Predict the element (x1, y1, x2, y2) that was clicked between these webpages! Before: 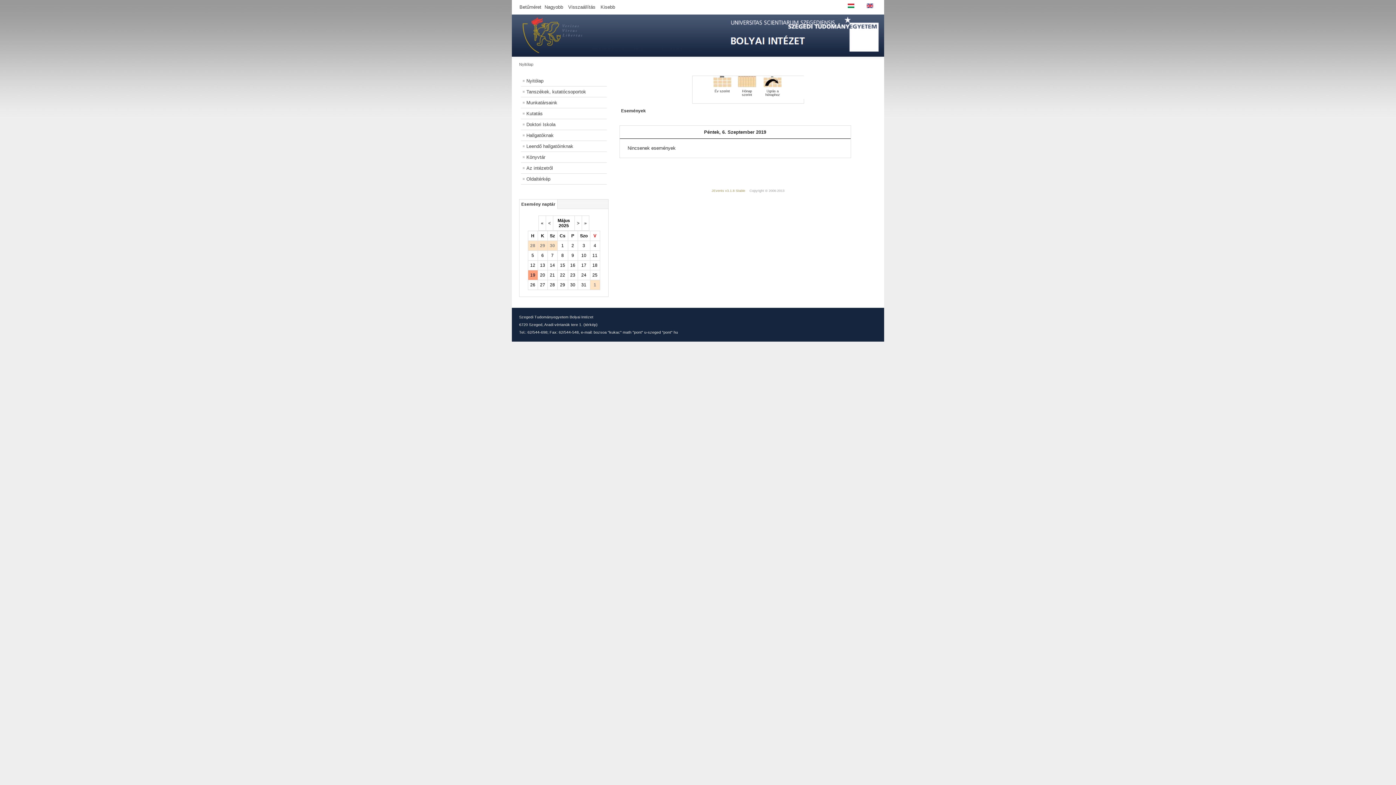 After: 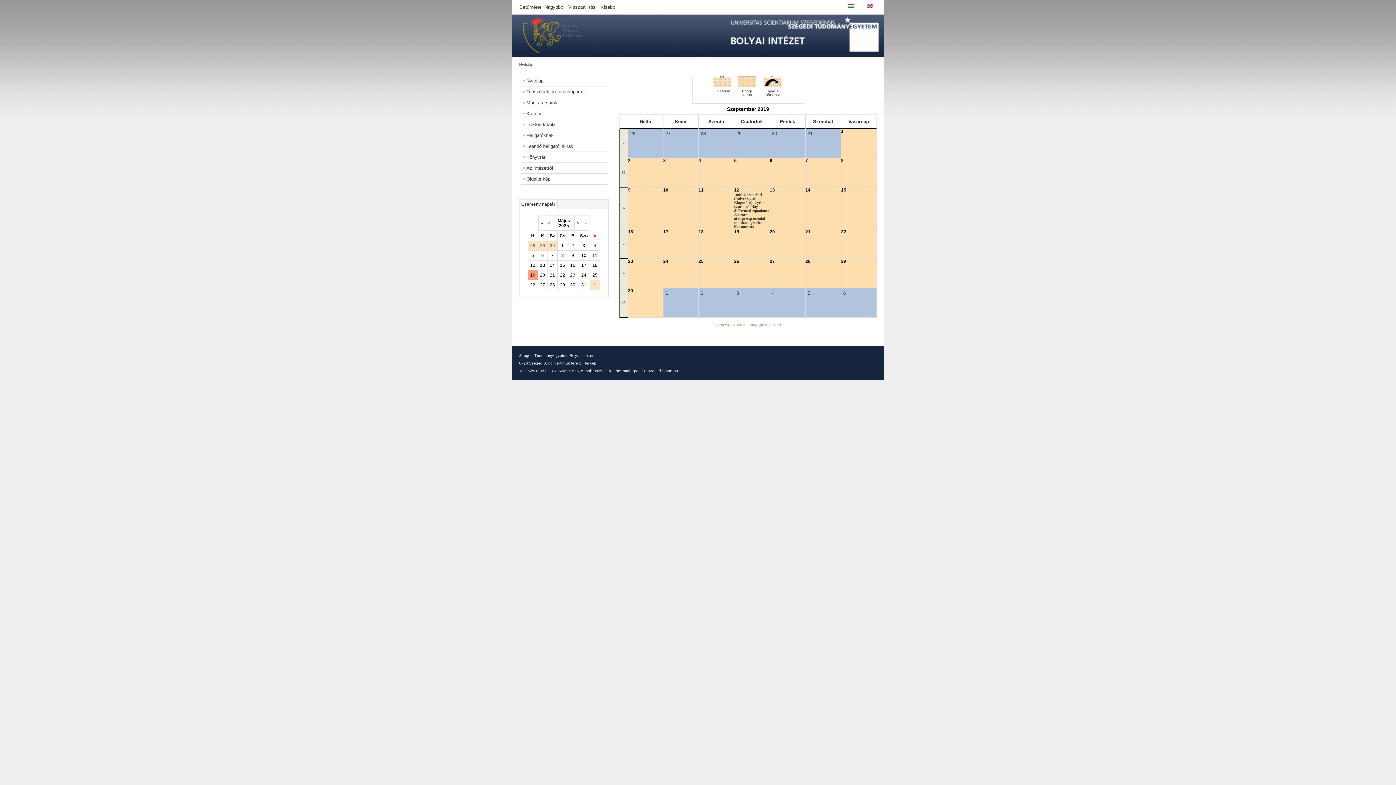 Action: bbox: (738, 82, 756, 88)